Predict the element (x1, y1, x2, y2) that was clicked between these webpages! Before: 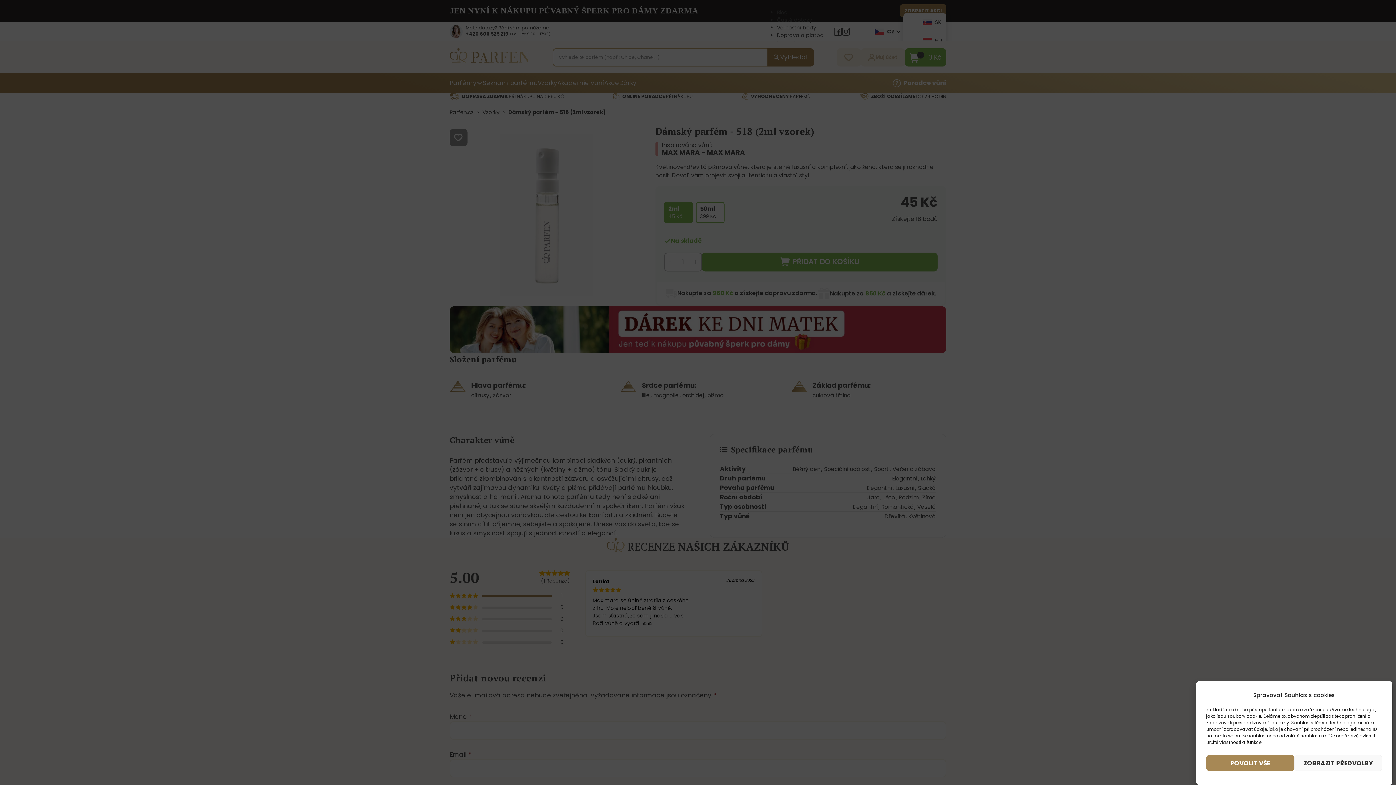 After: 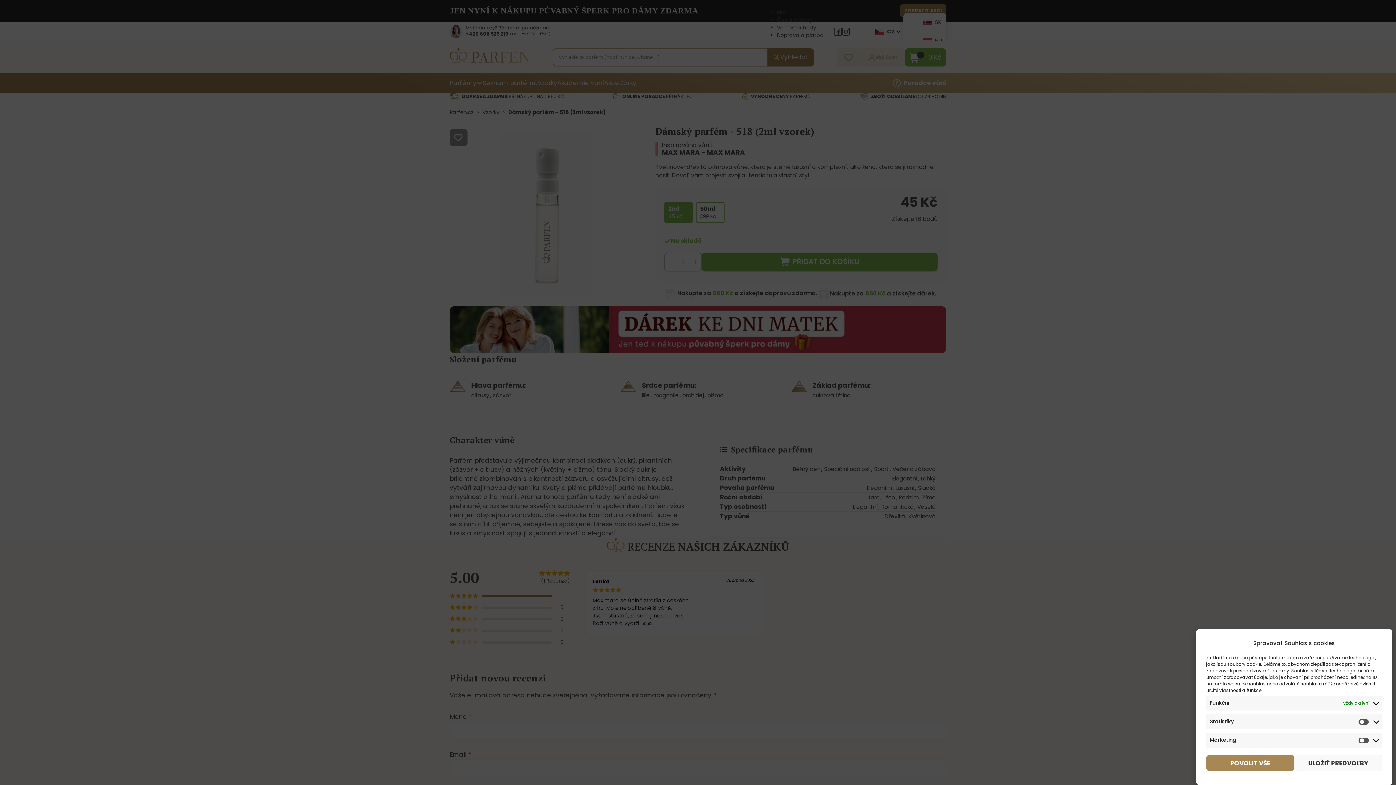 Action: label: ZOBRAZIT PŘEDVOLBY bbox: (1294, 755, 1382, 771)